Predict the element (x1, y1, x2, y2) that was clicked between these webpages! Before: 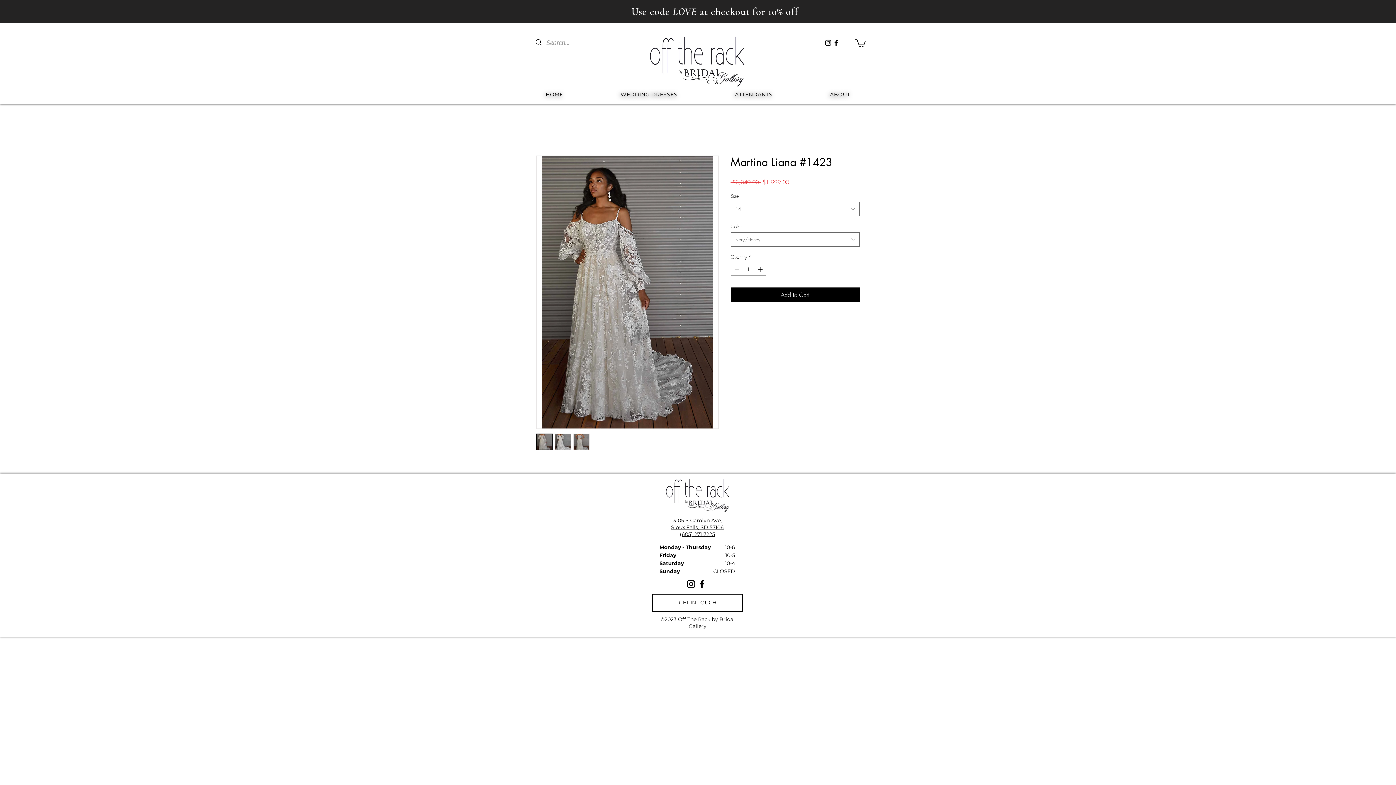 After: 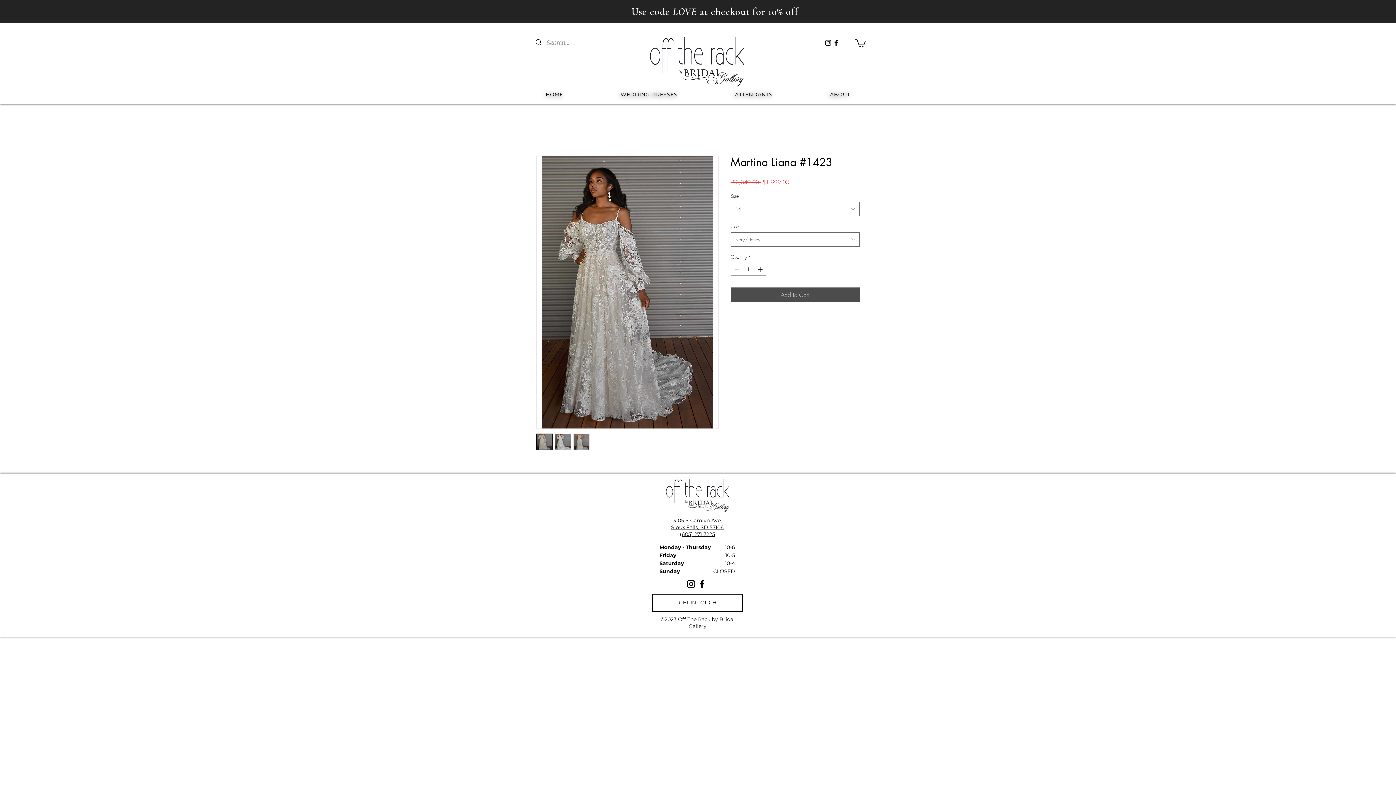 Action: label: Add to Cart bbox: (730, 287, 859, 302)